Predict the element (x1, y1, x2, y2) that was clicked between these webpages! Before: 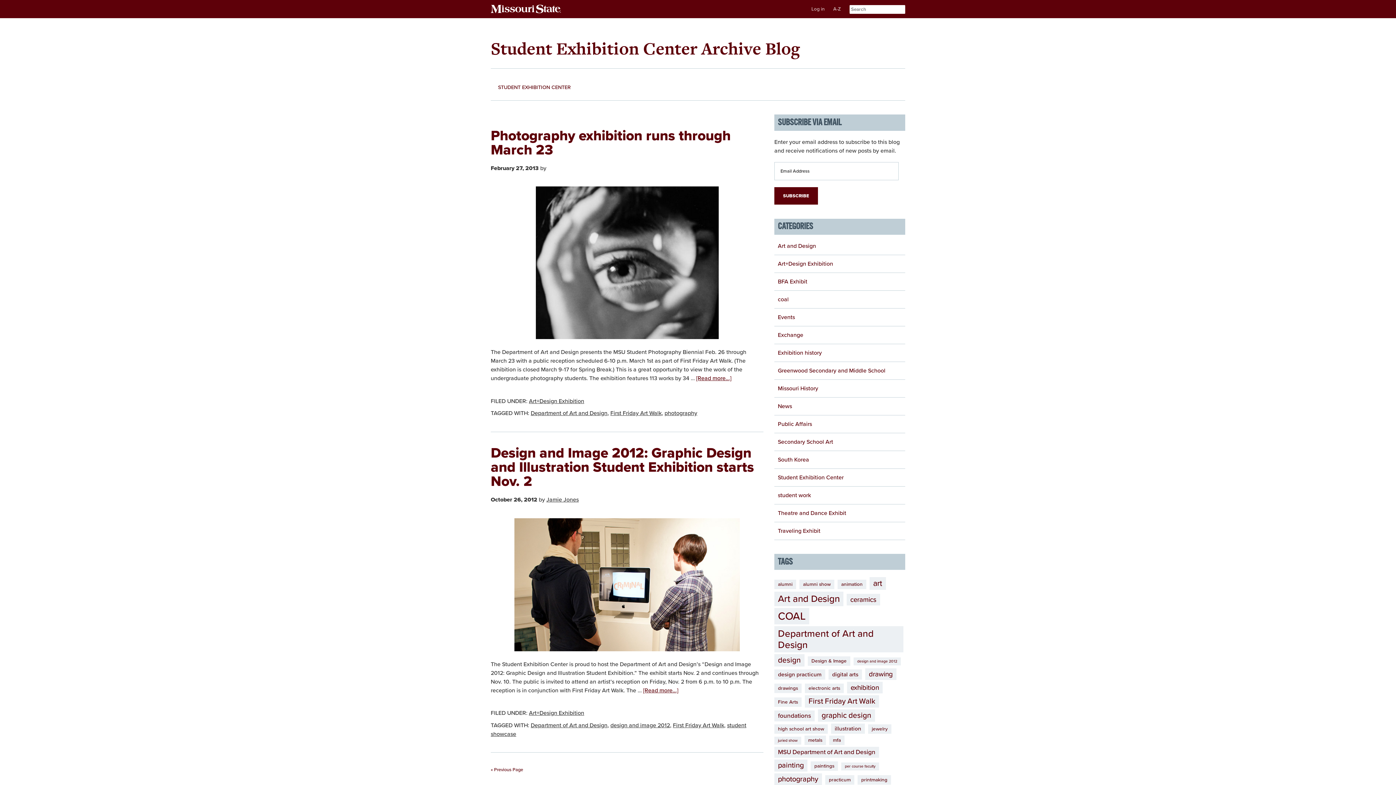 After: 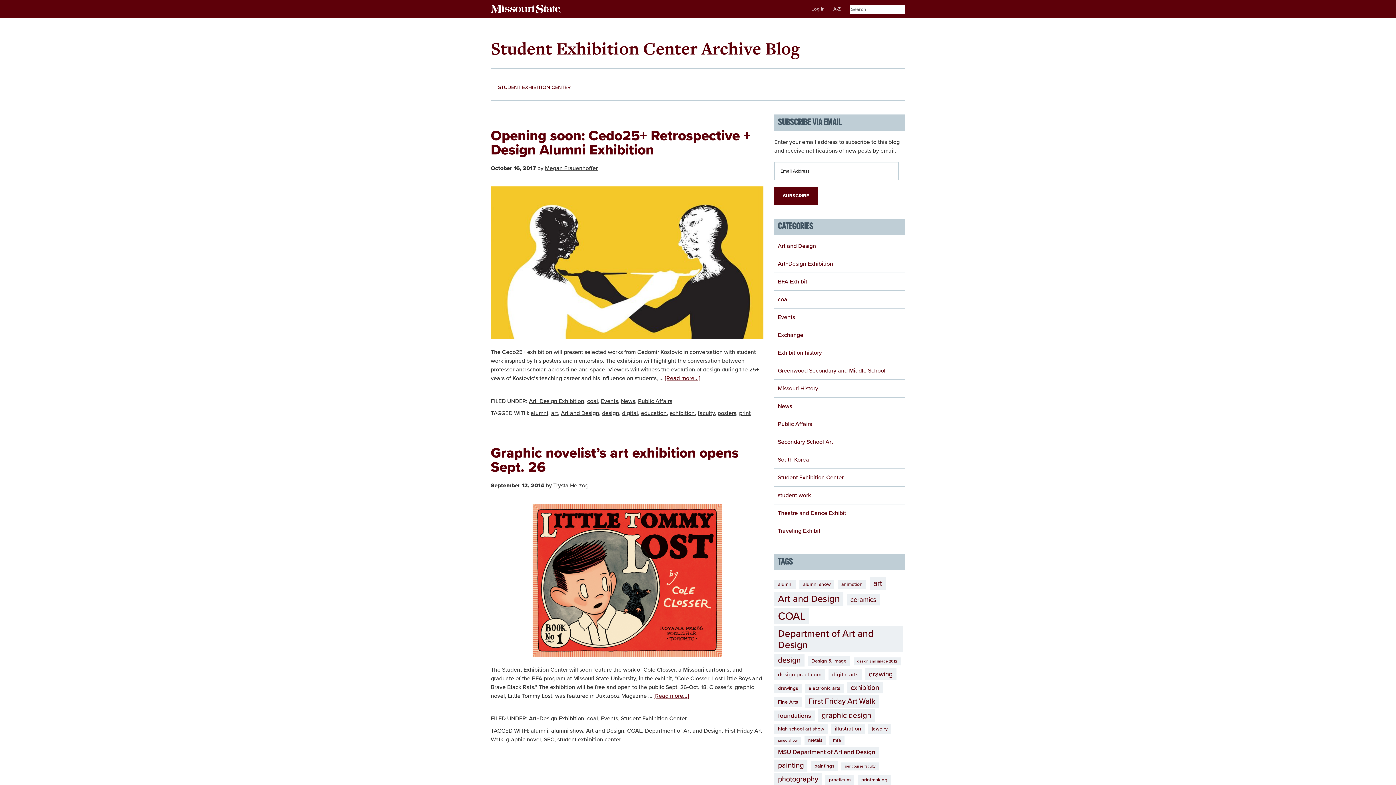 Action: bbox: (774, 579, 796, 589) label: alumni (2 items)